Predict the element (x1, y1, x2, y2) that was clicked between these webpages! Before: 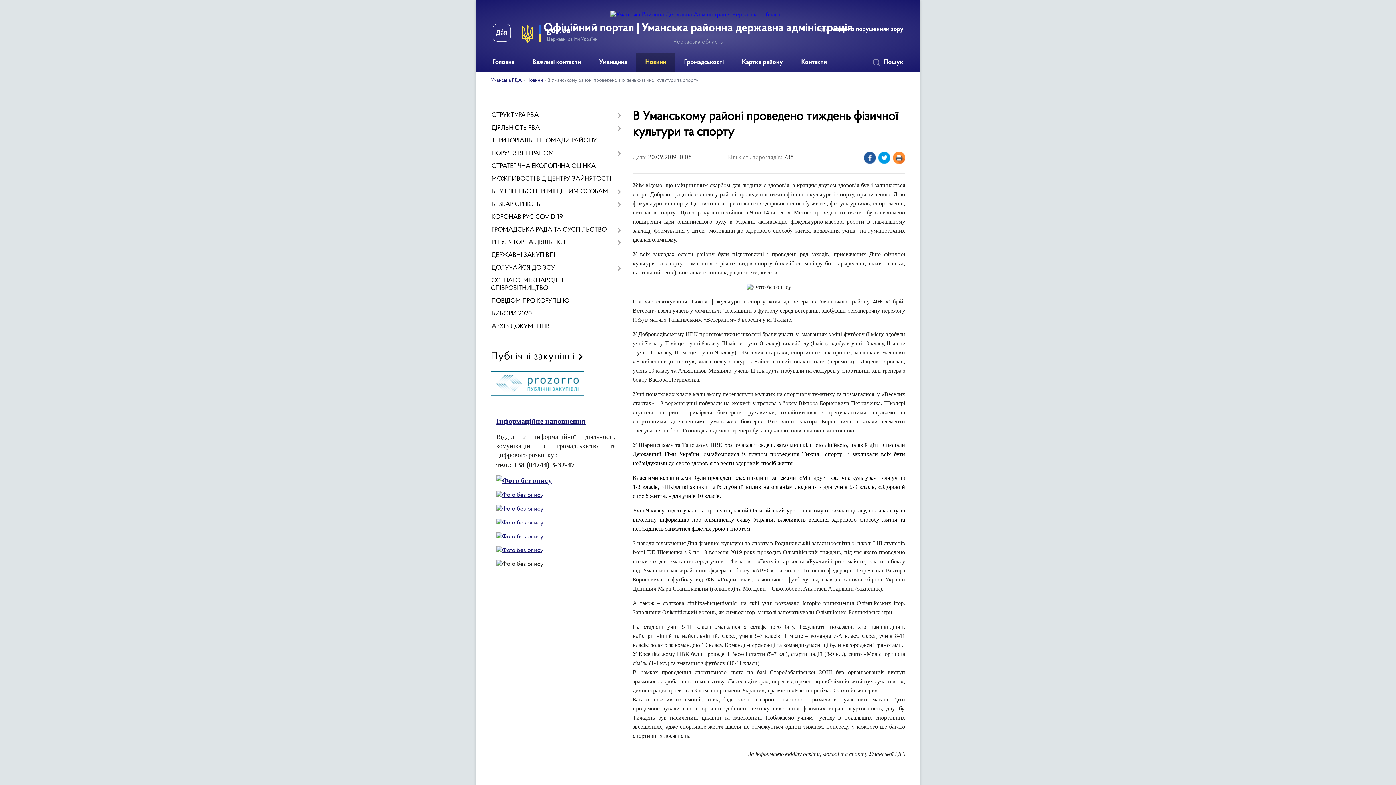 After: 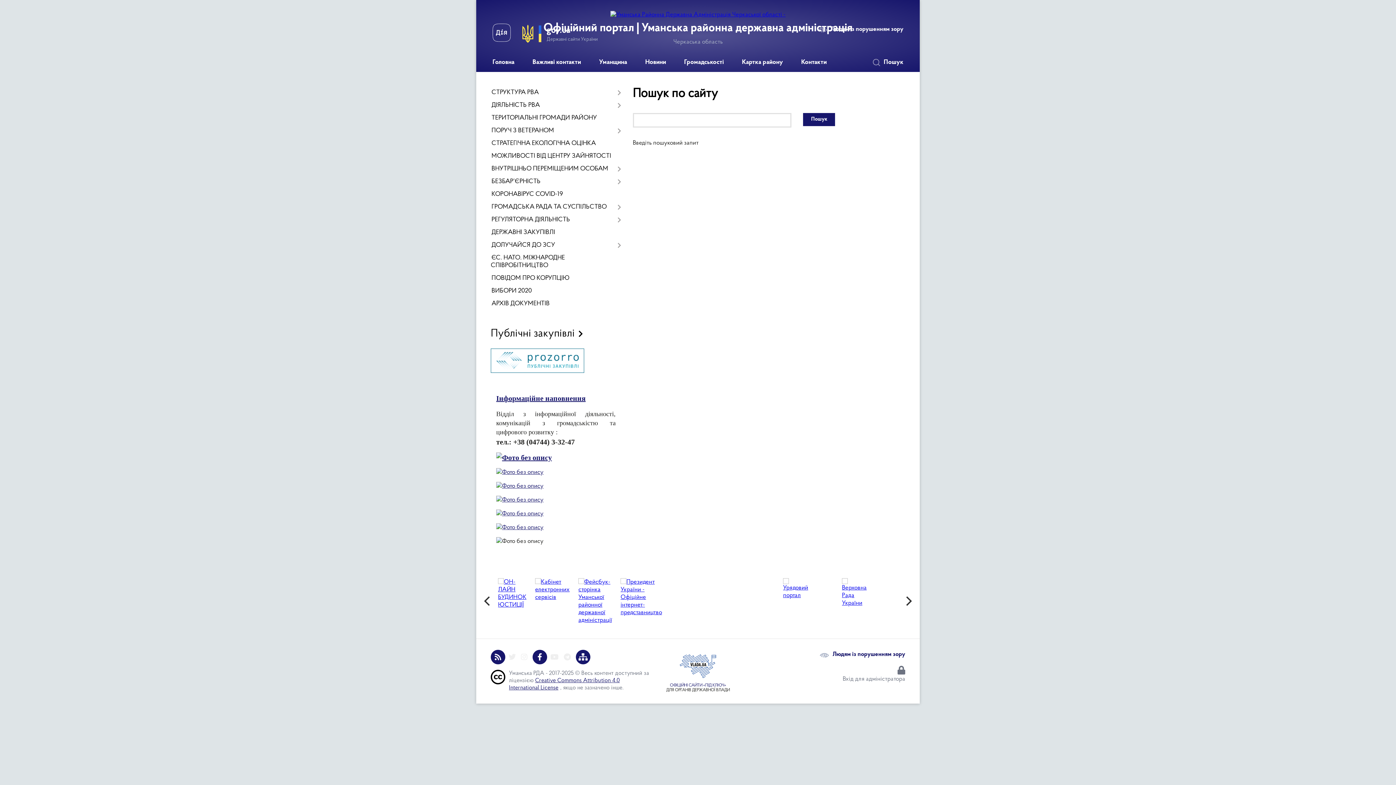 Action: label: Пошук bbox: (869, 53, 912, 72)